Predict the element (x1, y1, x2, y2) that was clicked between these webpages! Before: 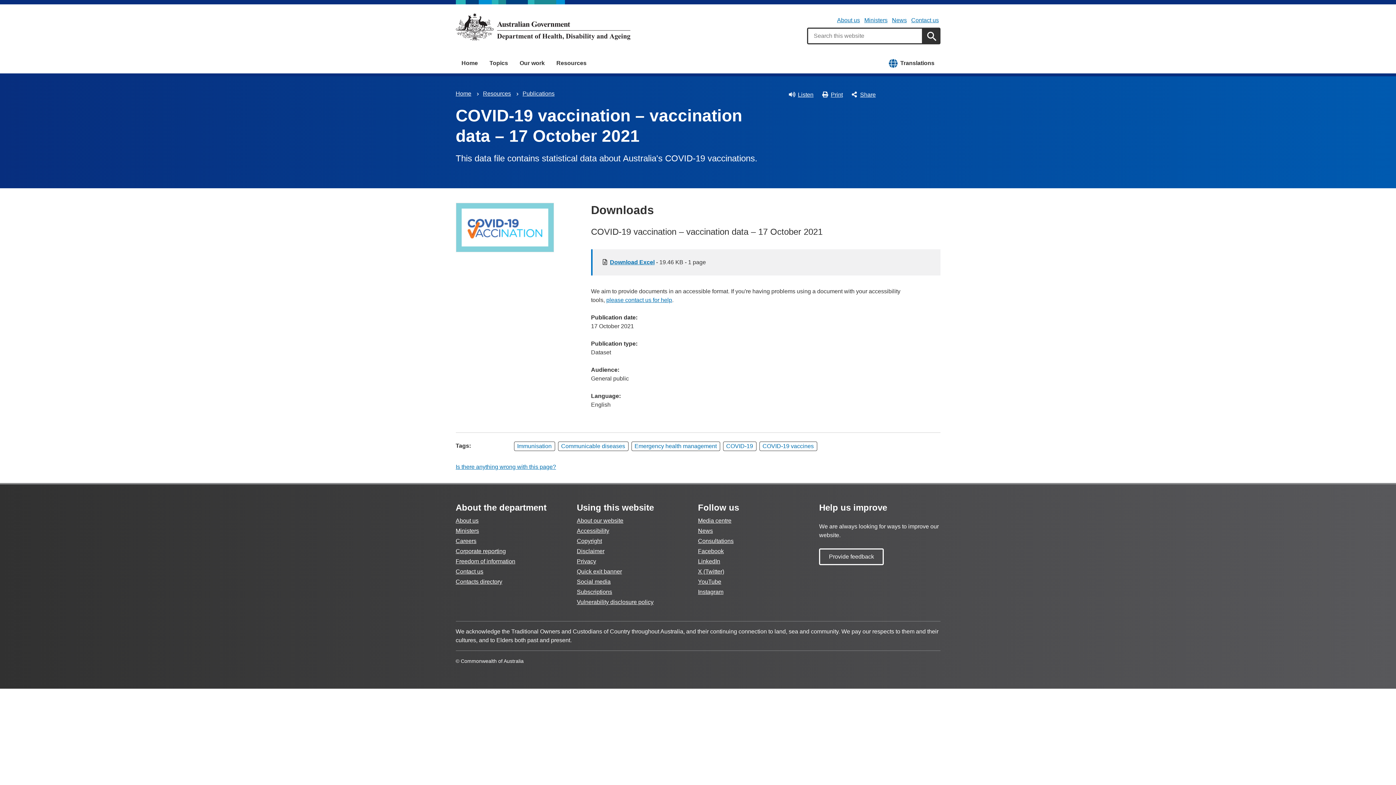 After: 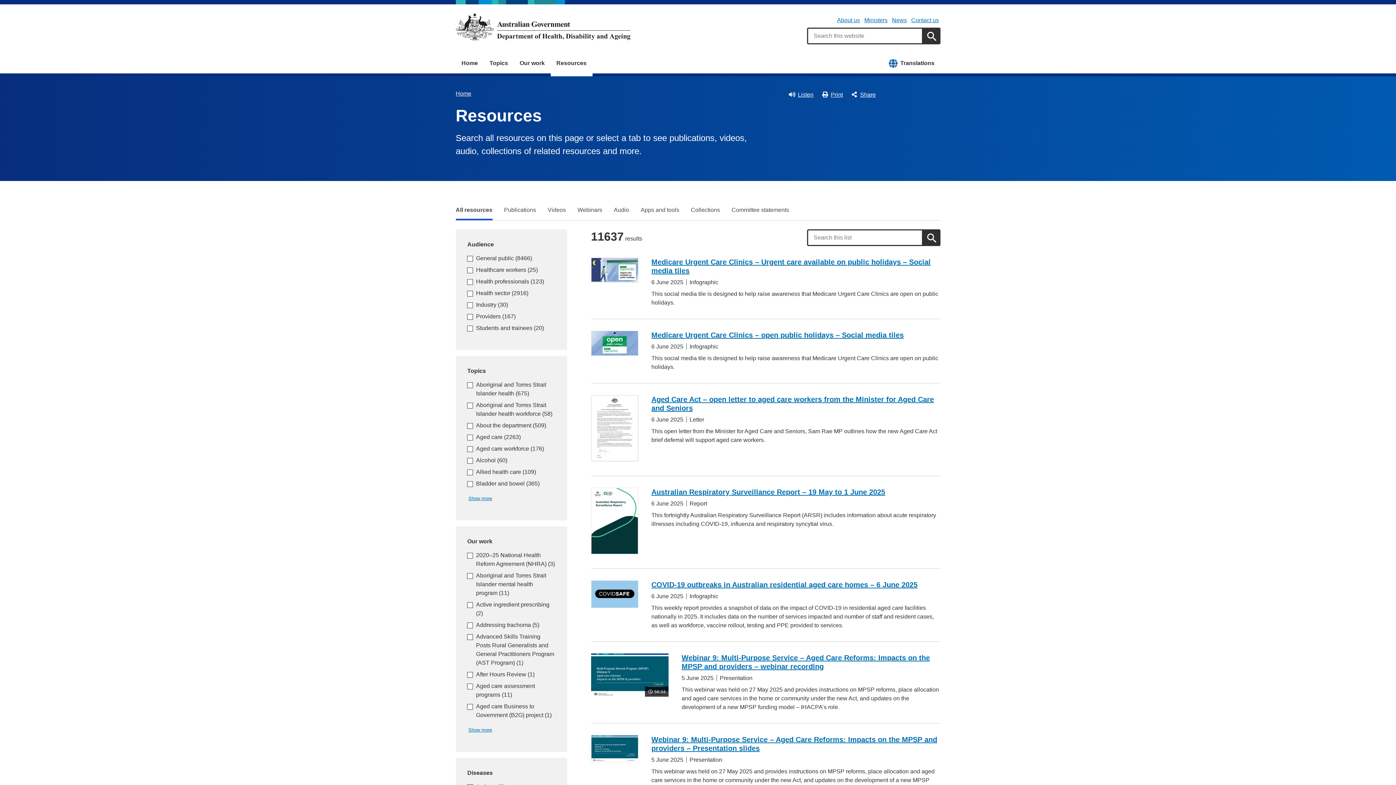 Action: bbox: (483, 90, 511, 96) label: Resources